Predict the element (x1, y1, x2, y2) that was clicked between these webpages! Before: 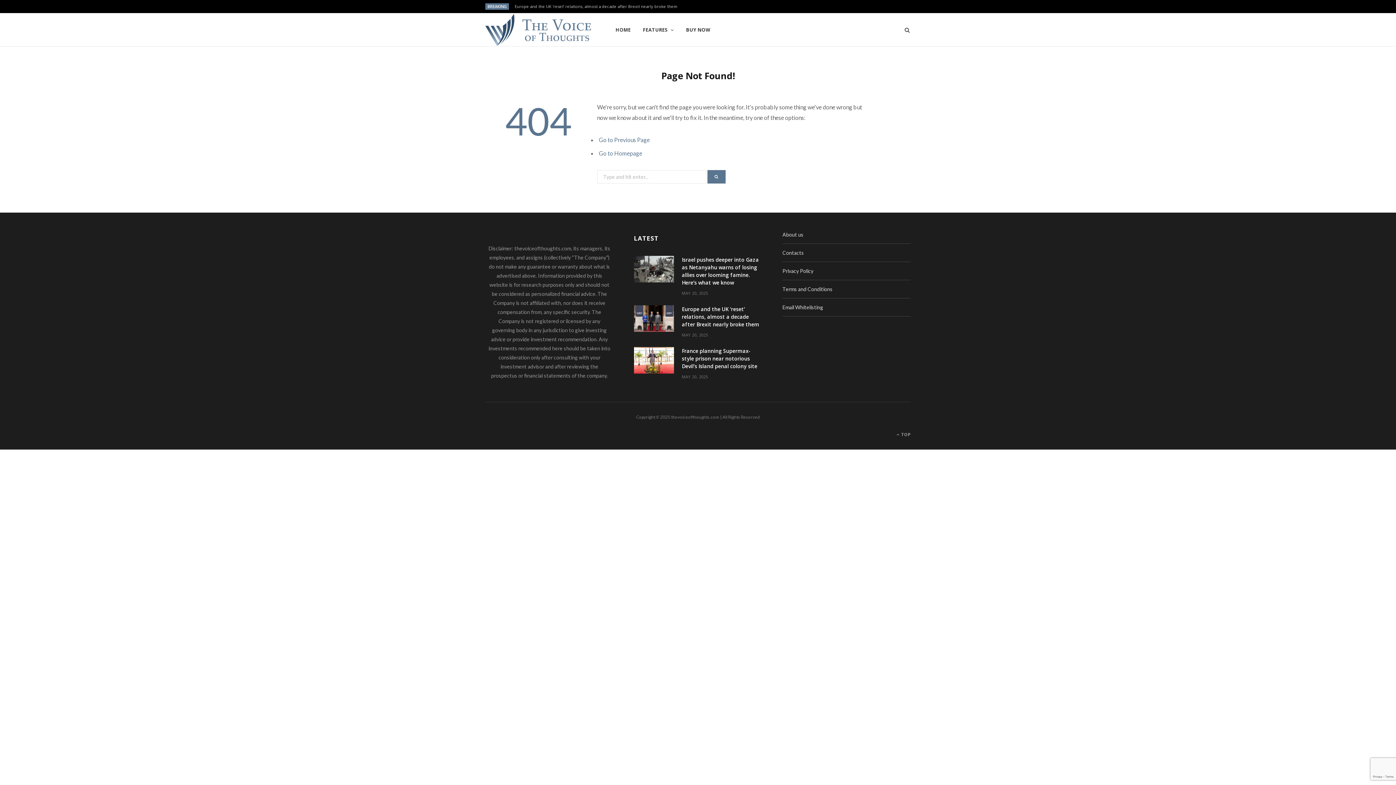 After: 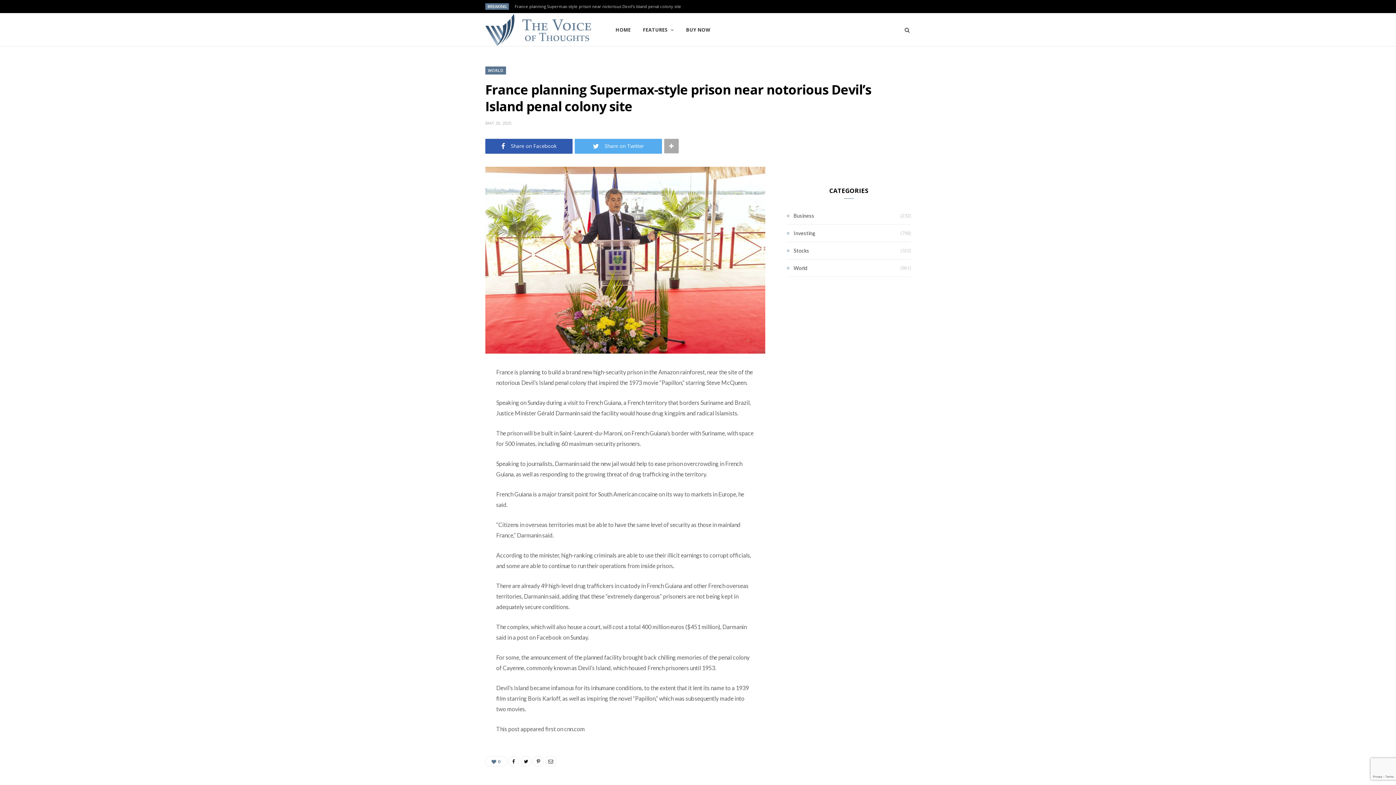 Action: bbox: (682, 347, 757, 369) label: France planning Supermax-style prison near notorious Devil’s Island penal colony site